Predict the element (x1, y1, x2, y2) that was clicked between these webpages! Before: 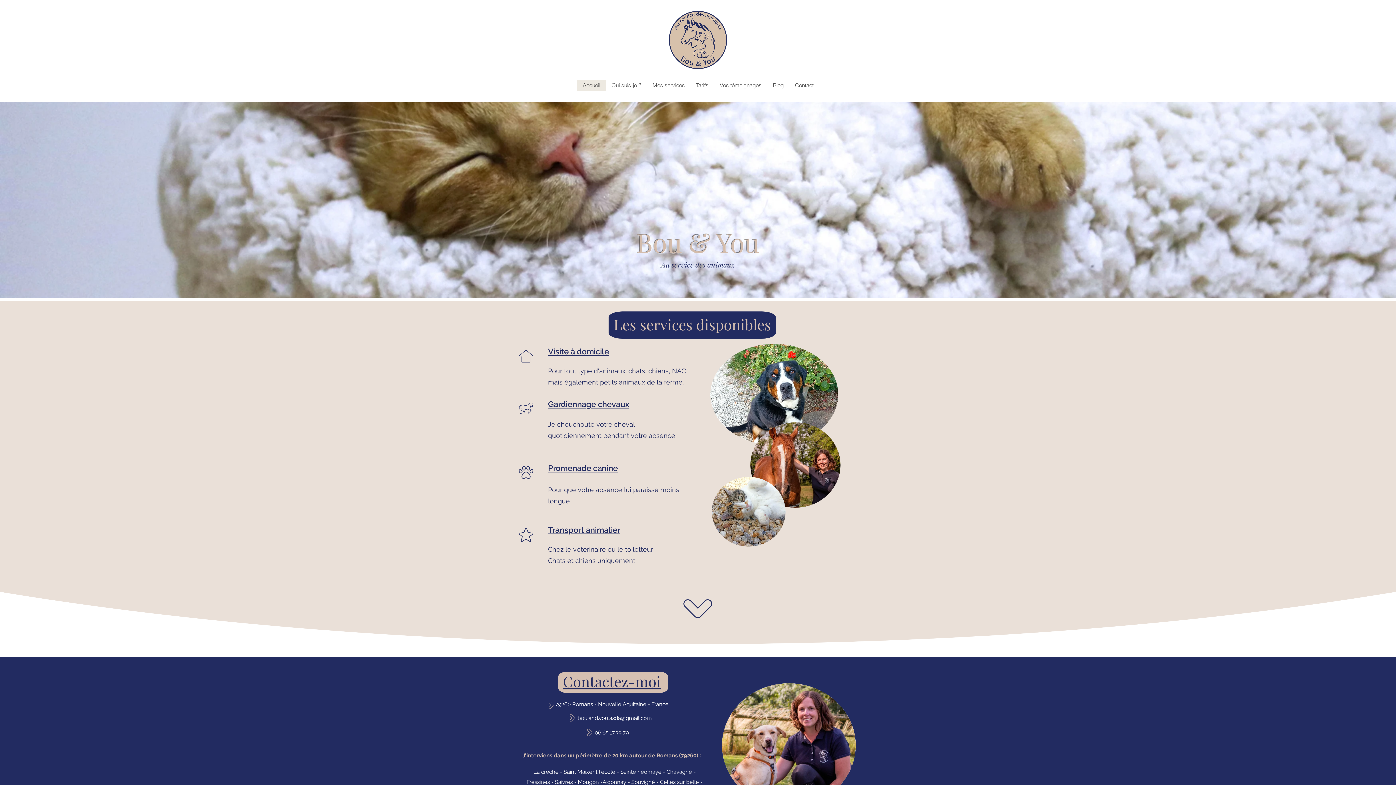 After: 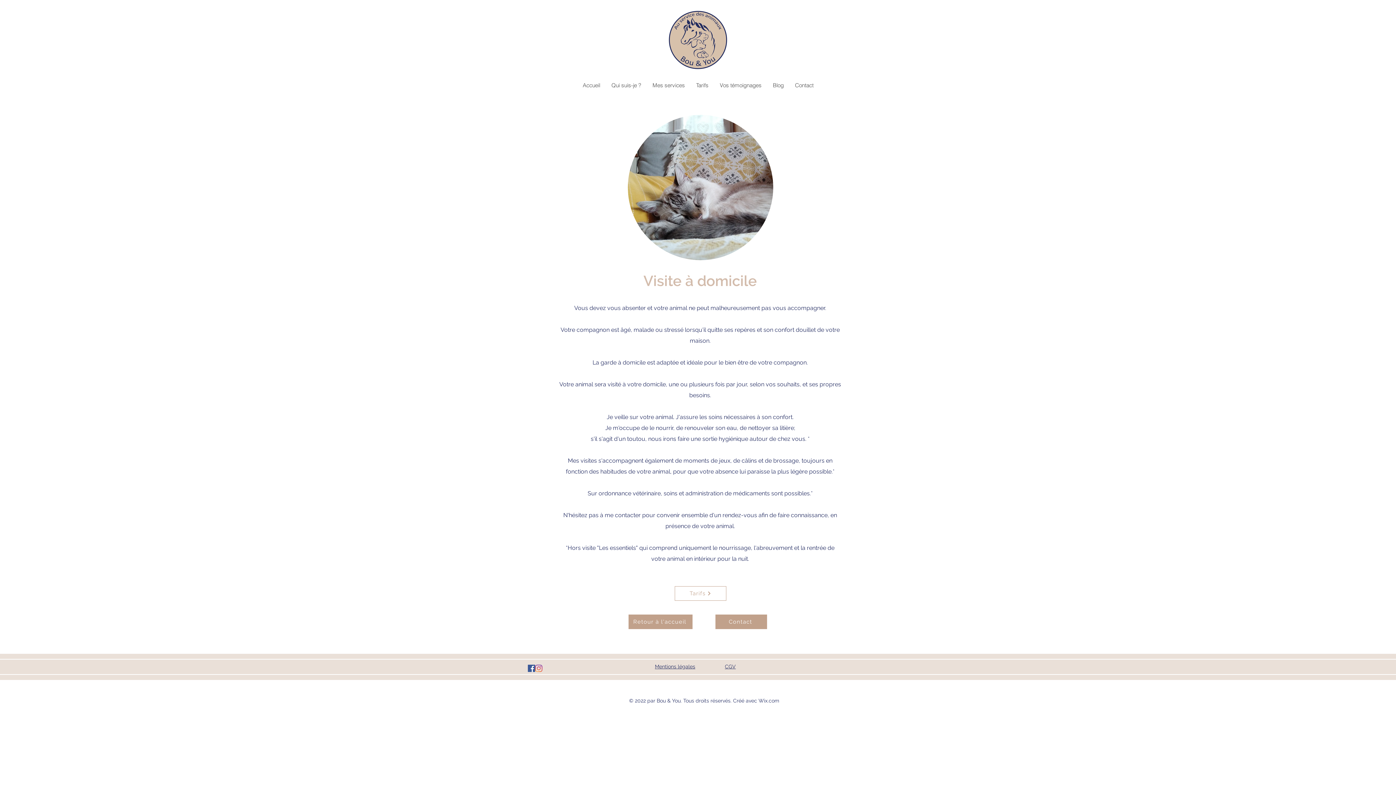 Action: label: Gardiennage chevaux bbox: (548, 398, 629, 409)